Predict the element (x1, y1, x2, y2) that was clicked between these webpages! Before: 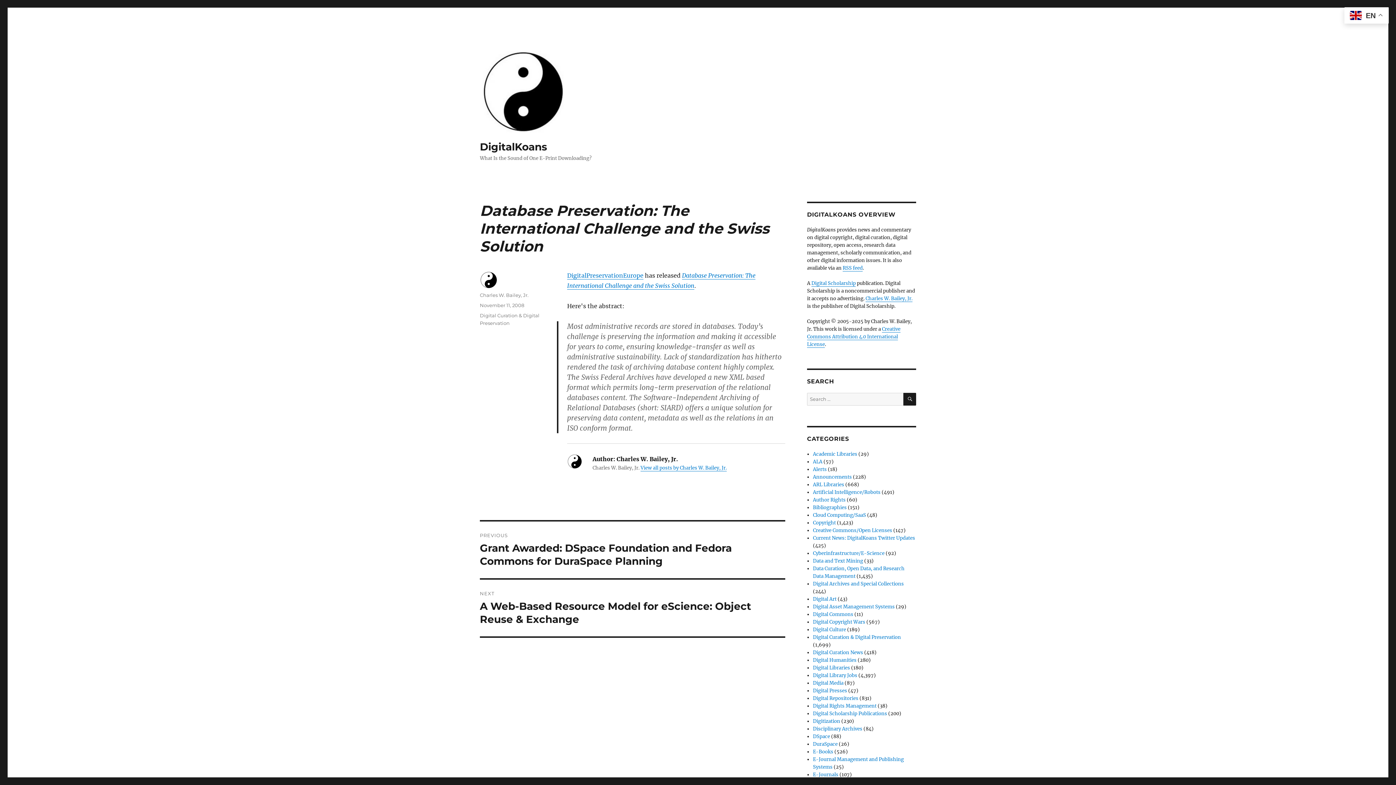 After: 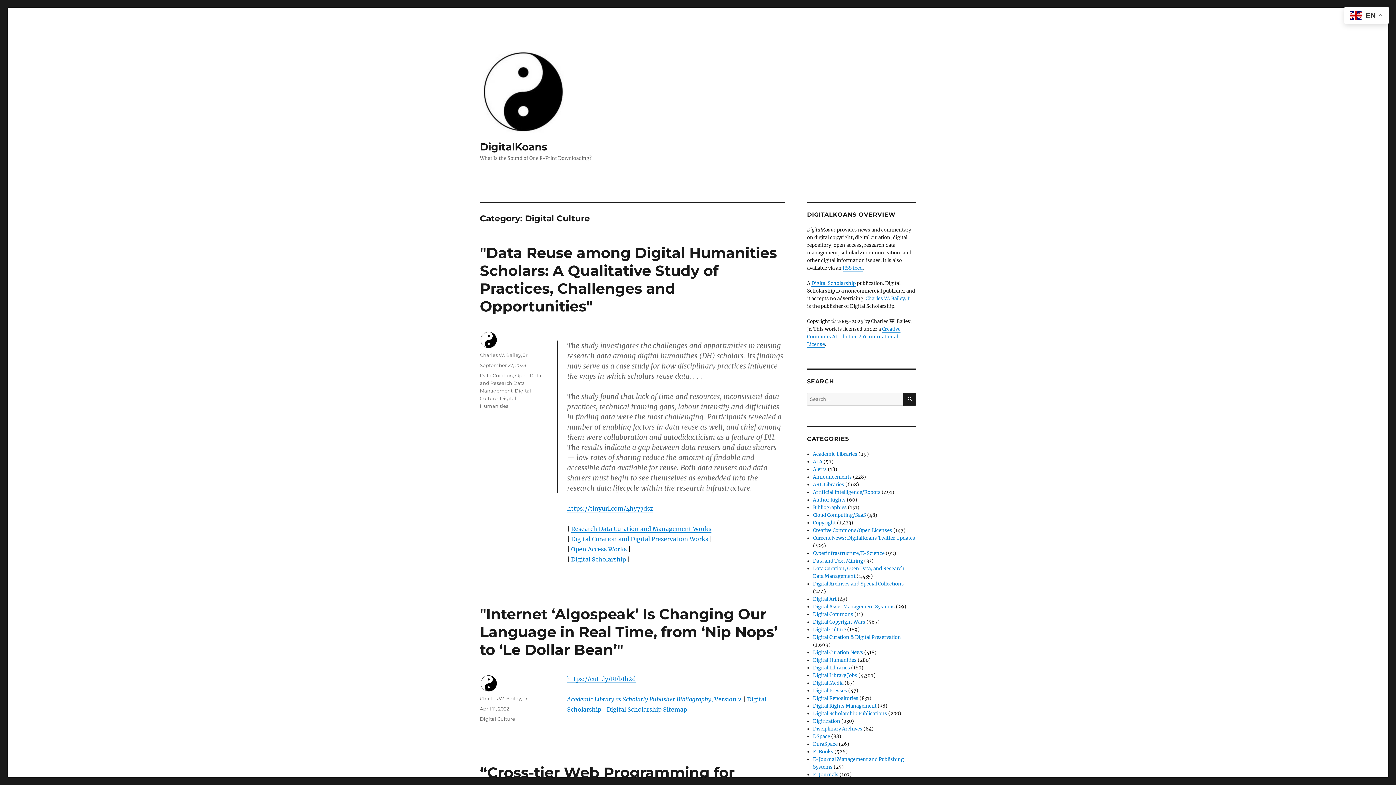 Action: label: Digital Culture bbox: (813, 626, 846, 633)